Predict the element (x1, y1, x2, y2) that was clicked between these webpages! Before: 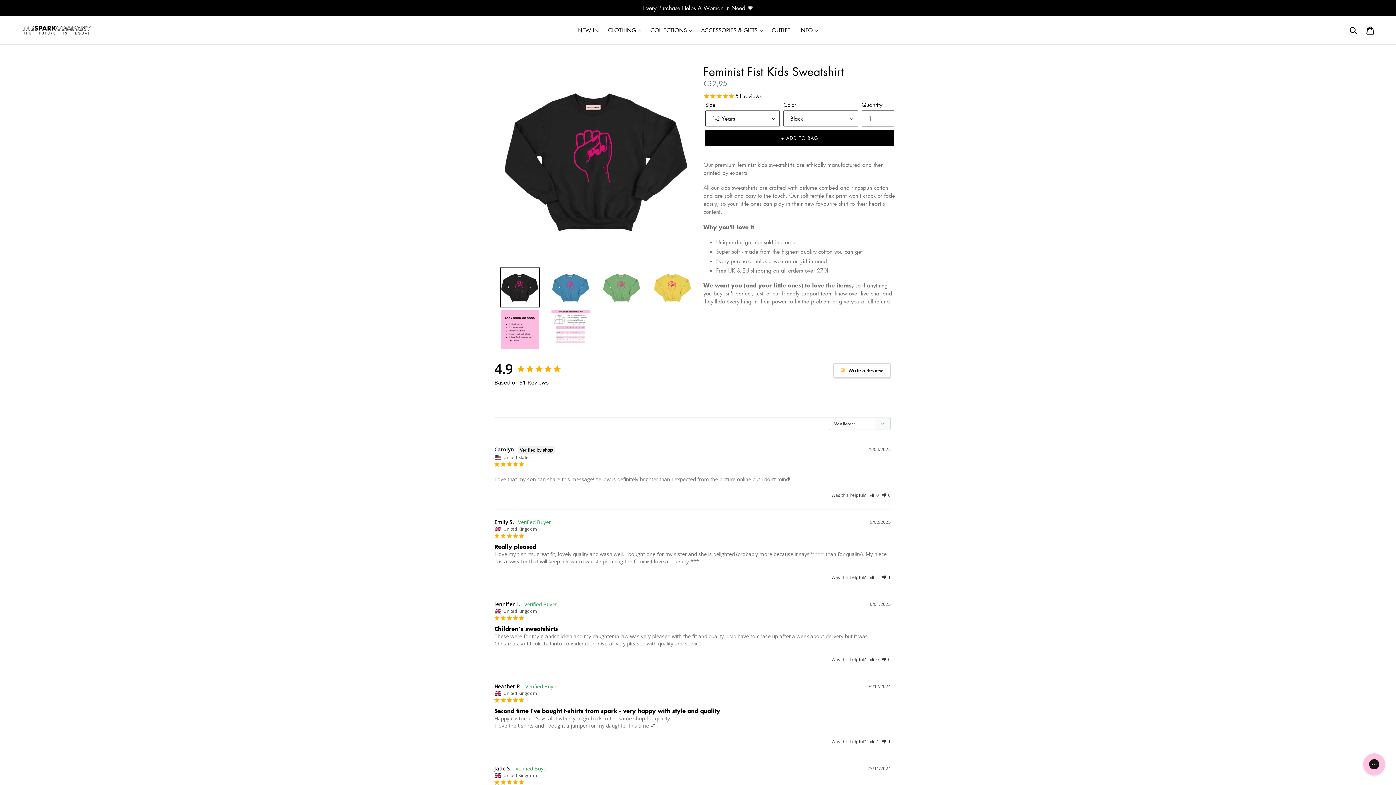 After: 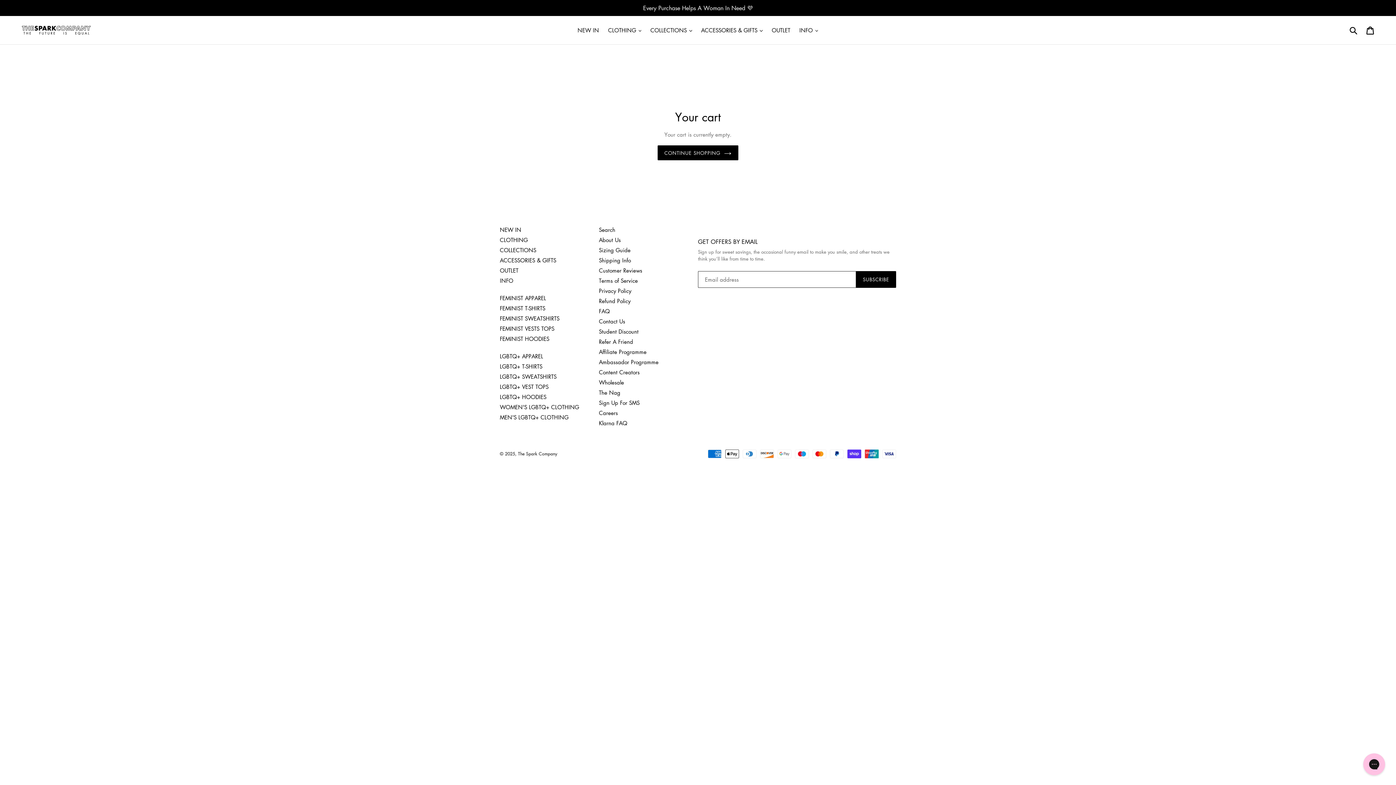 Action: label: Cart bbox: (1362, 22, 1379, 38)